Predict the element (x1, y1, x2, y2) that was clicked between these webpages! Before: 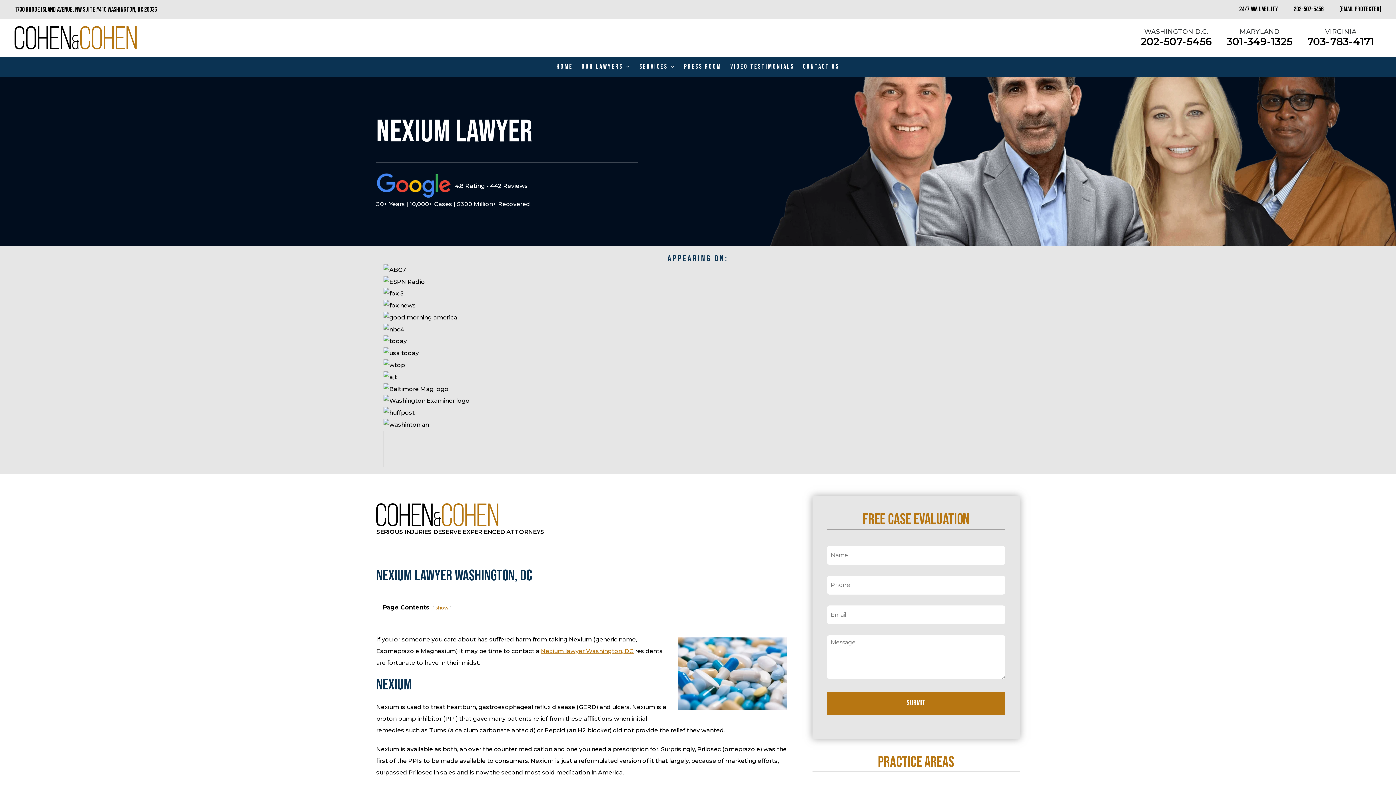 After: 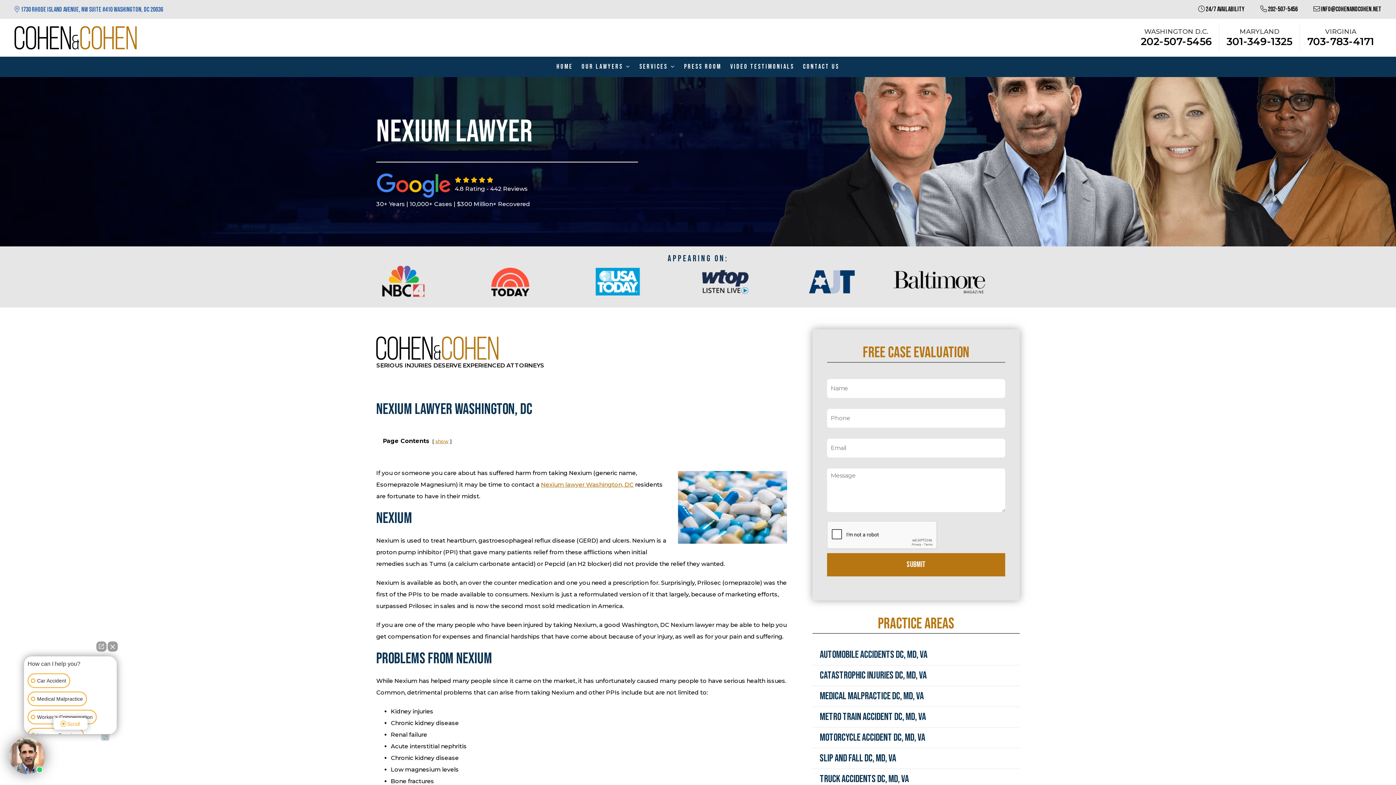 Action: bbox: (14, 5, 157, 13) label: 1730 RHODE ISLAND AVENUE, NW SUITE #410 WASHINGTON, DC 20036